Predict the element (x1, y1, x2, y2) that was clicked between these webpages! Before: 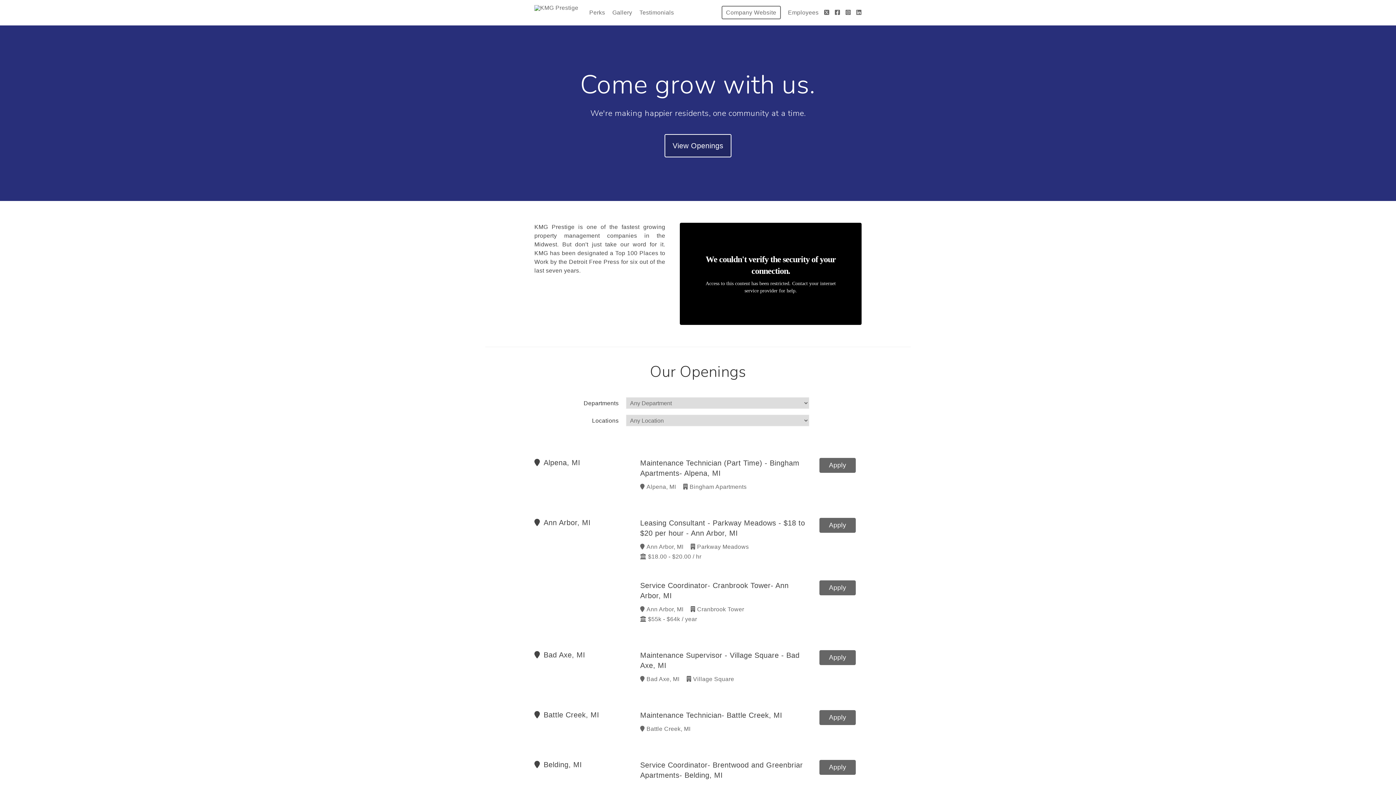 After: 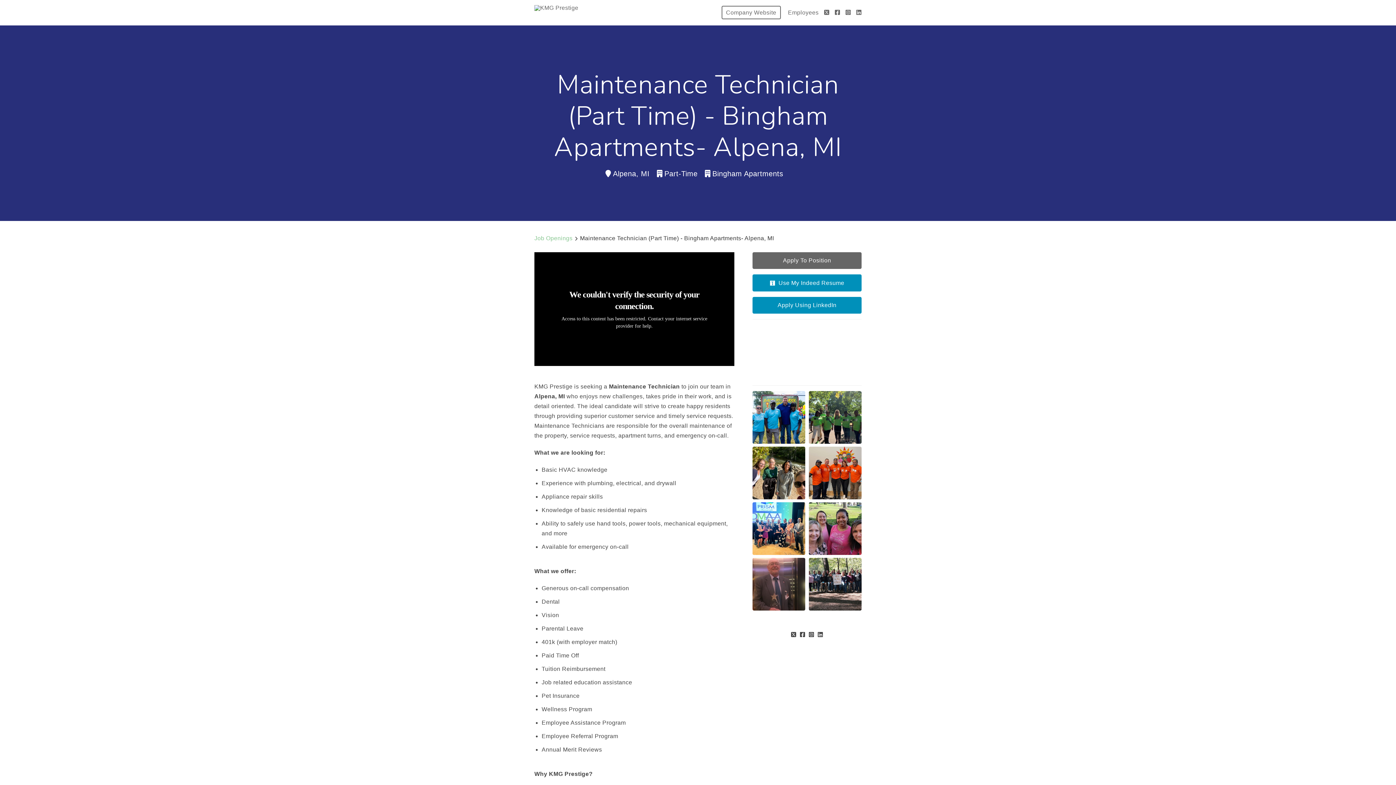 Action: label: Apply bbox: (819, 458, 855, 473)